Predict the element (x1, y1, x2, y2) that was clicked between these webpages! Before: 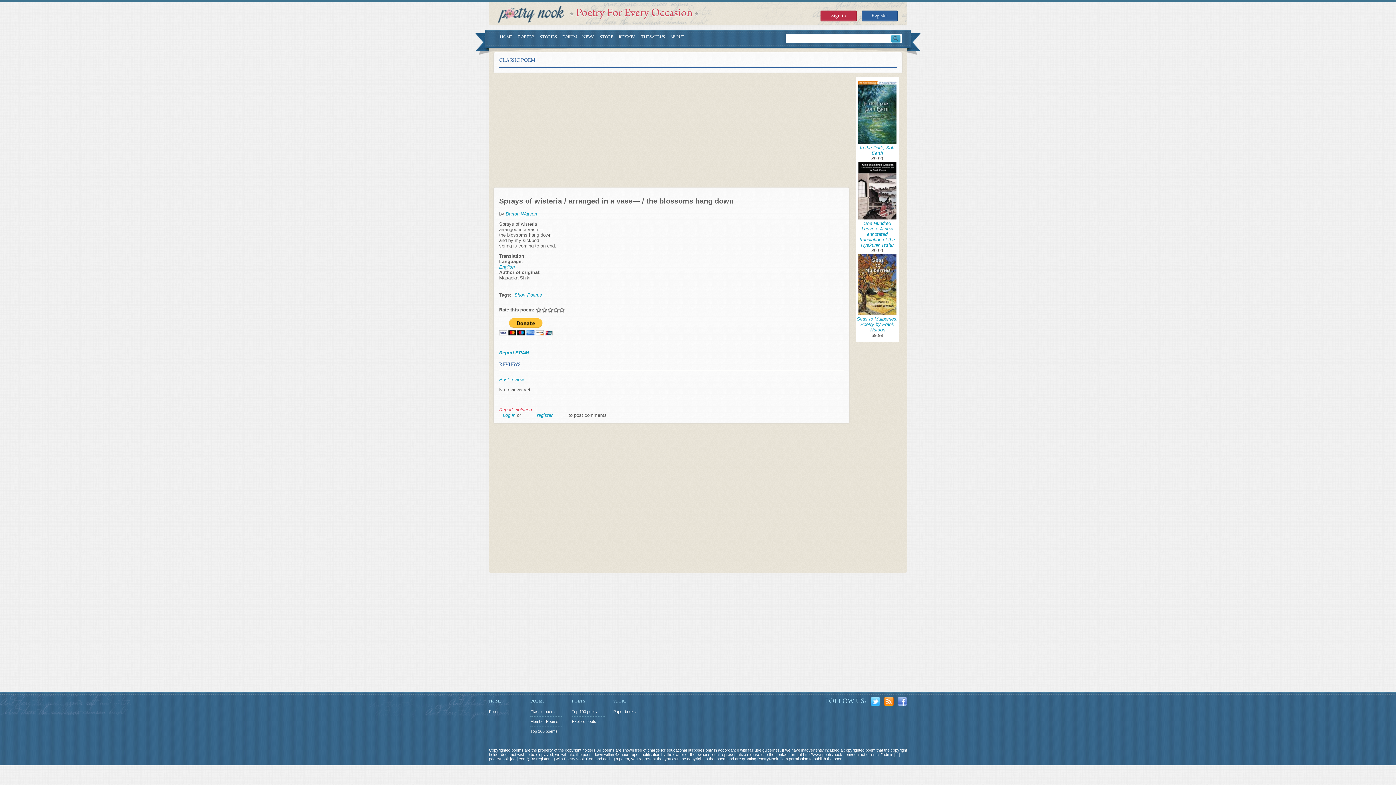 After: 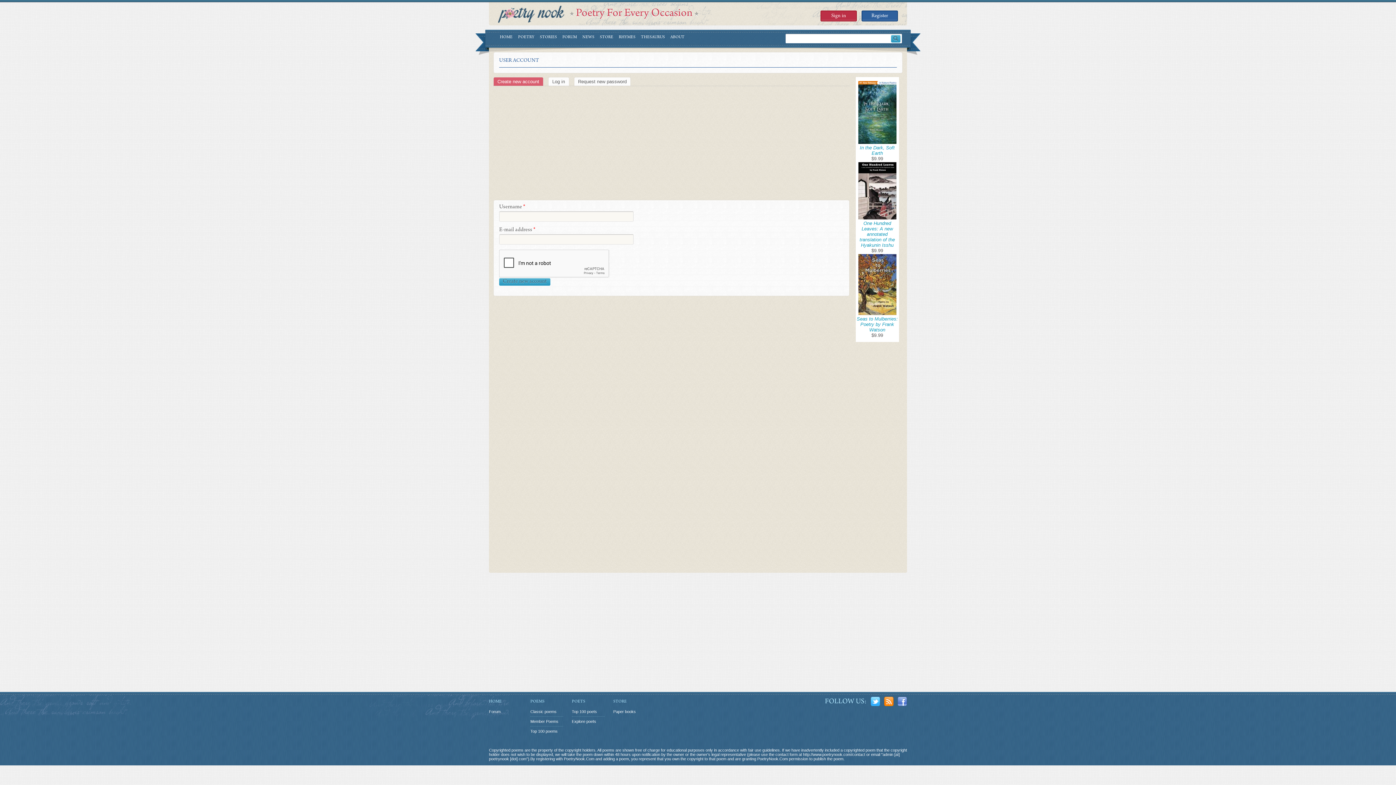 Action: bbox: (522, 412, 567, 418) label: register